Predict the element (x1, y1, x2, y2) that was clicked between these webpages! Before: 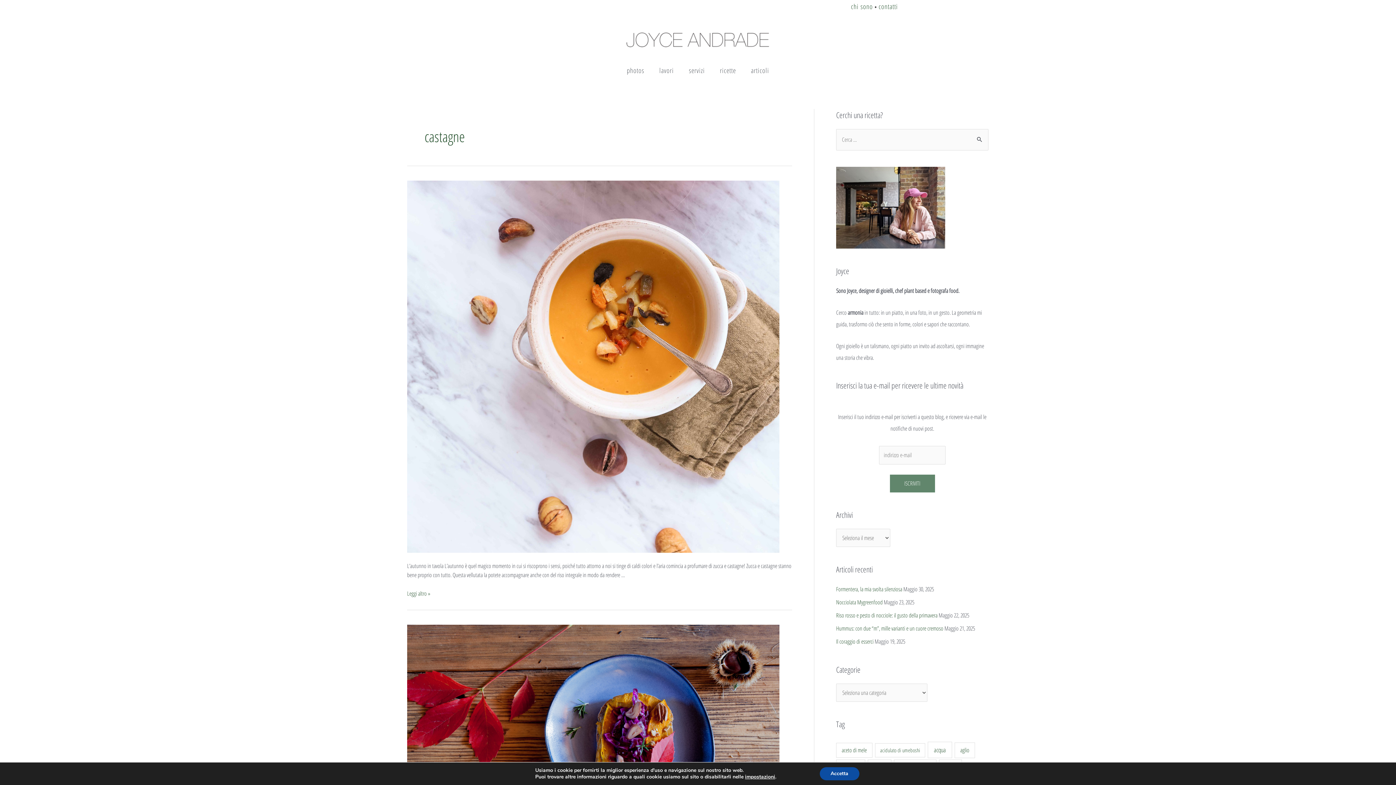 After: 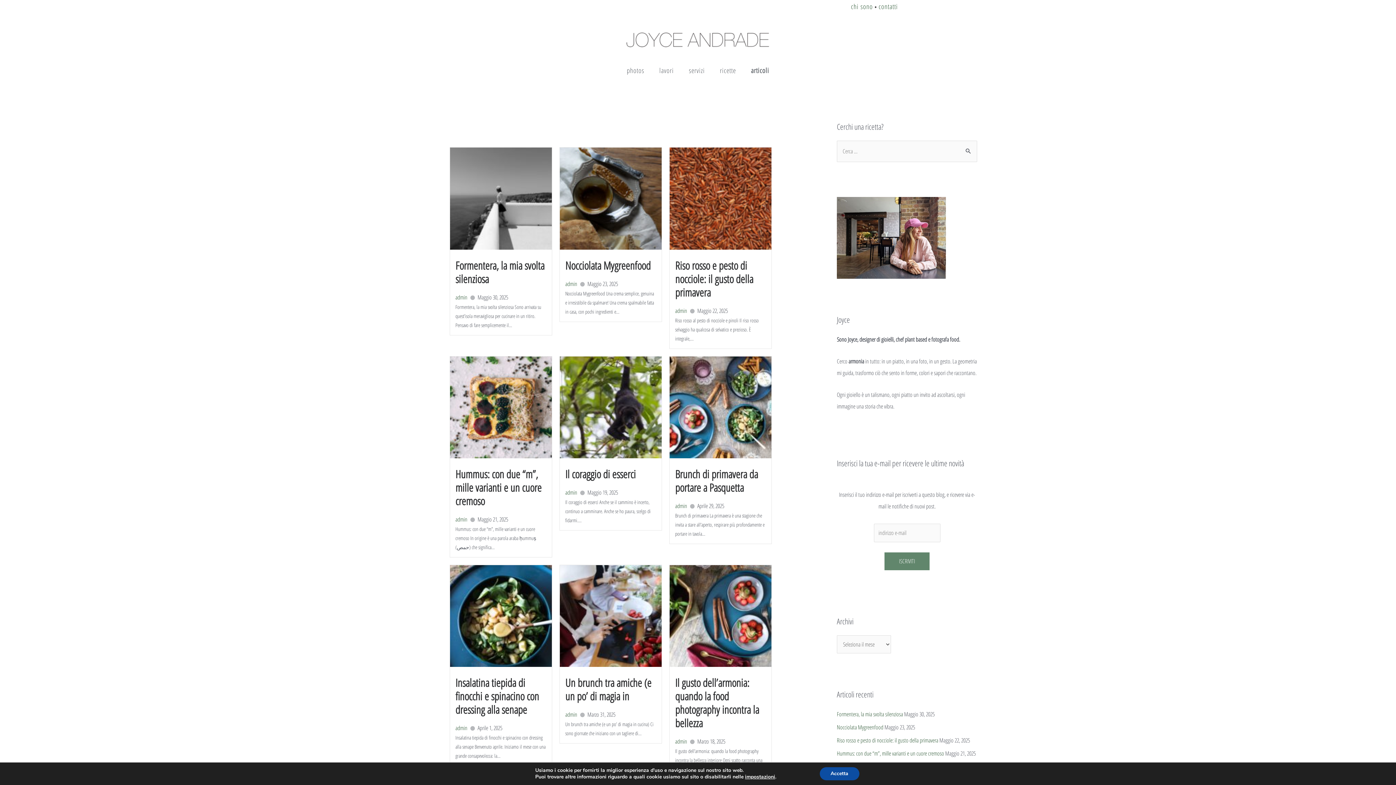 Action: bbox: (744, 58, 776, 81) label: articoli